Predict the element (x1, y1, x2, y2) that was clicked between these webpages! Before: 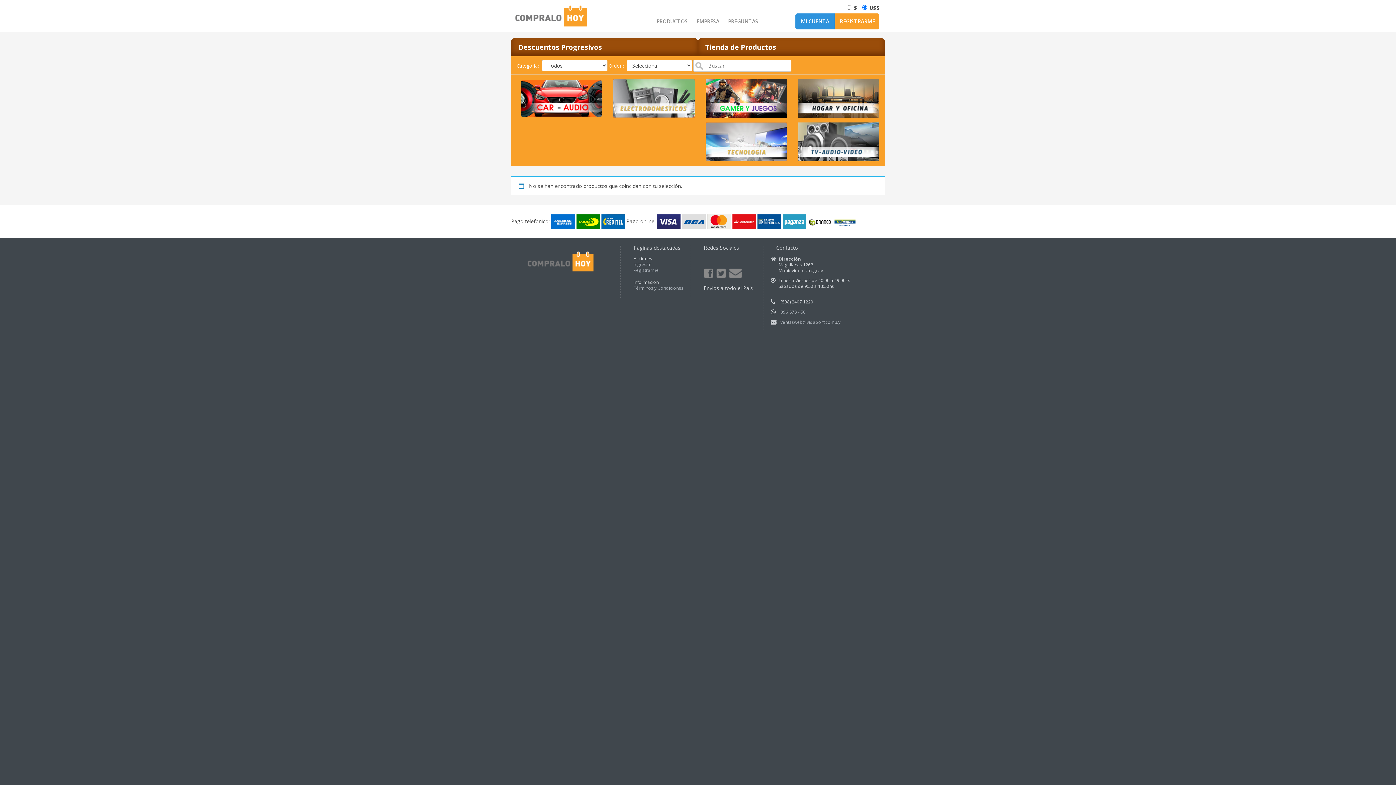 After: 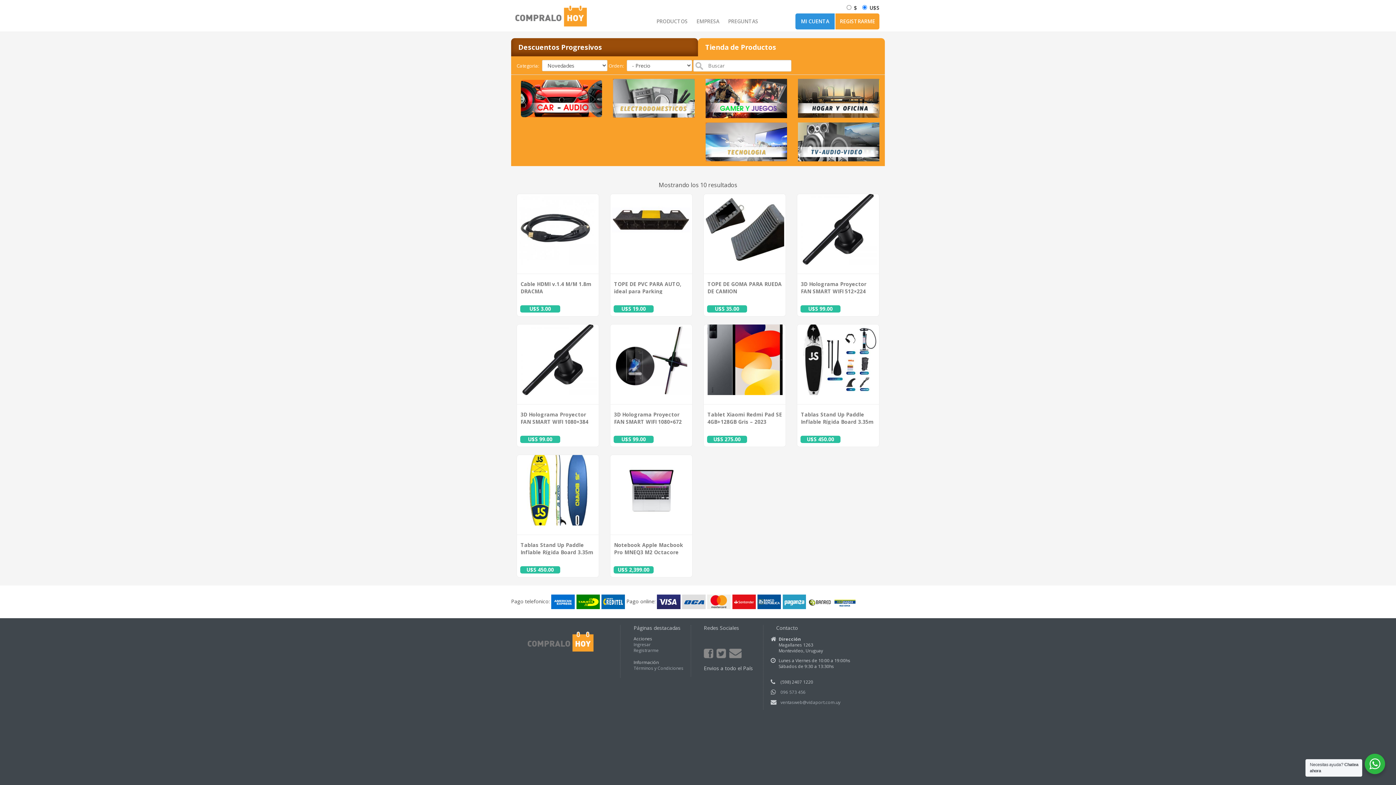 Action: bbox: (613, 122, 694, 129)